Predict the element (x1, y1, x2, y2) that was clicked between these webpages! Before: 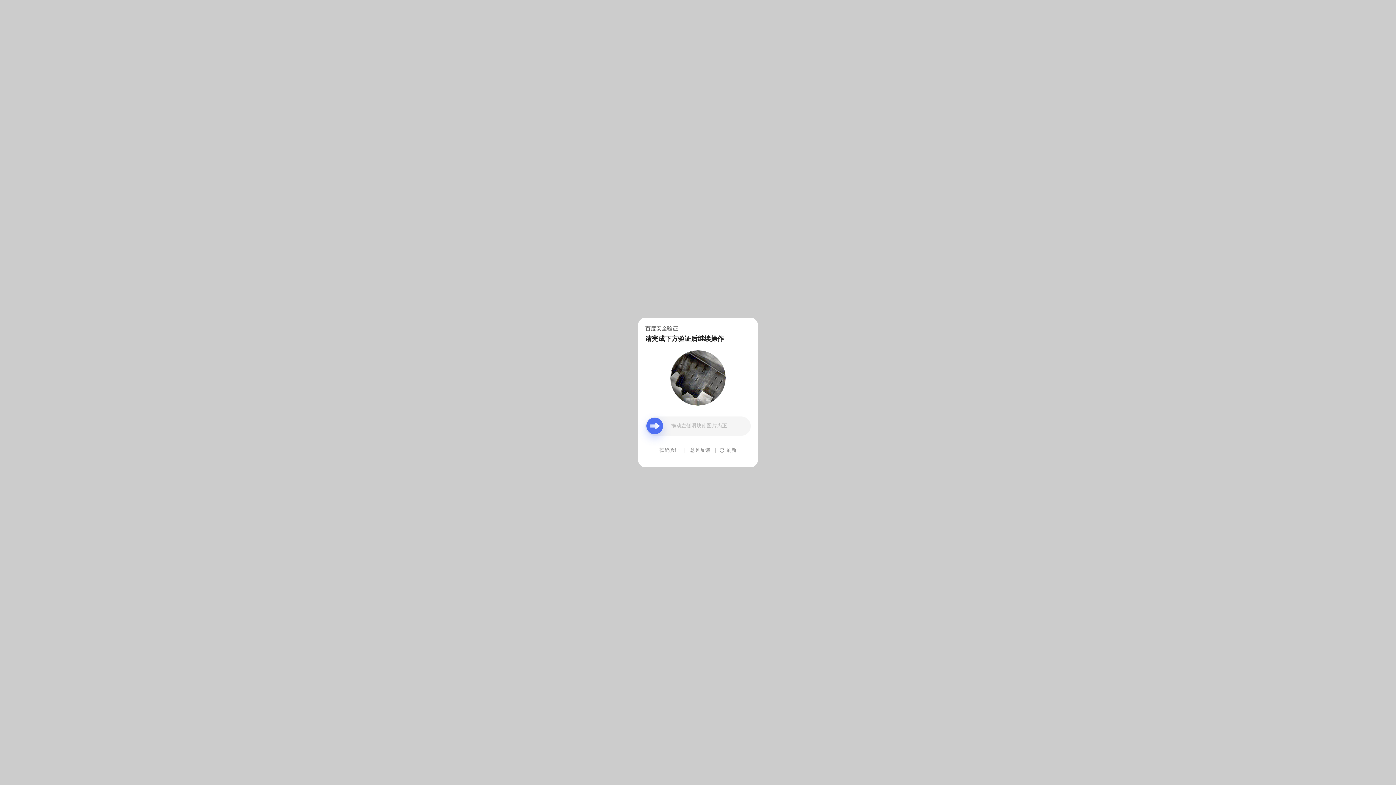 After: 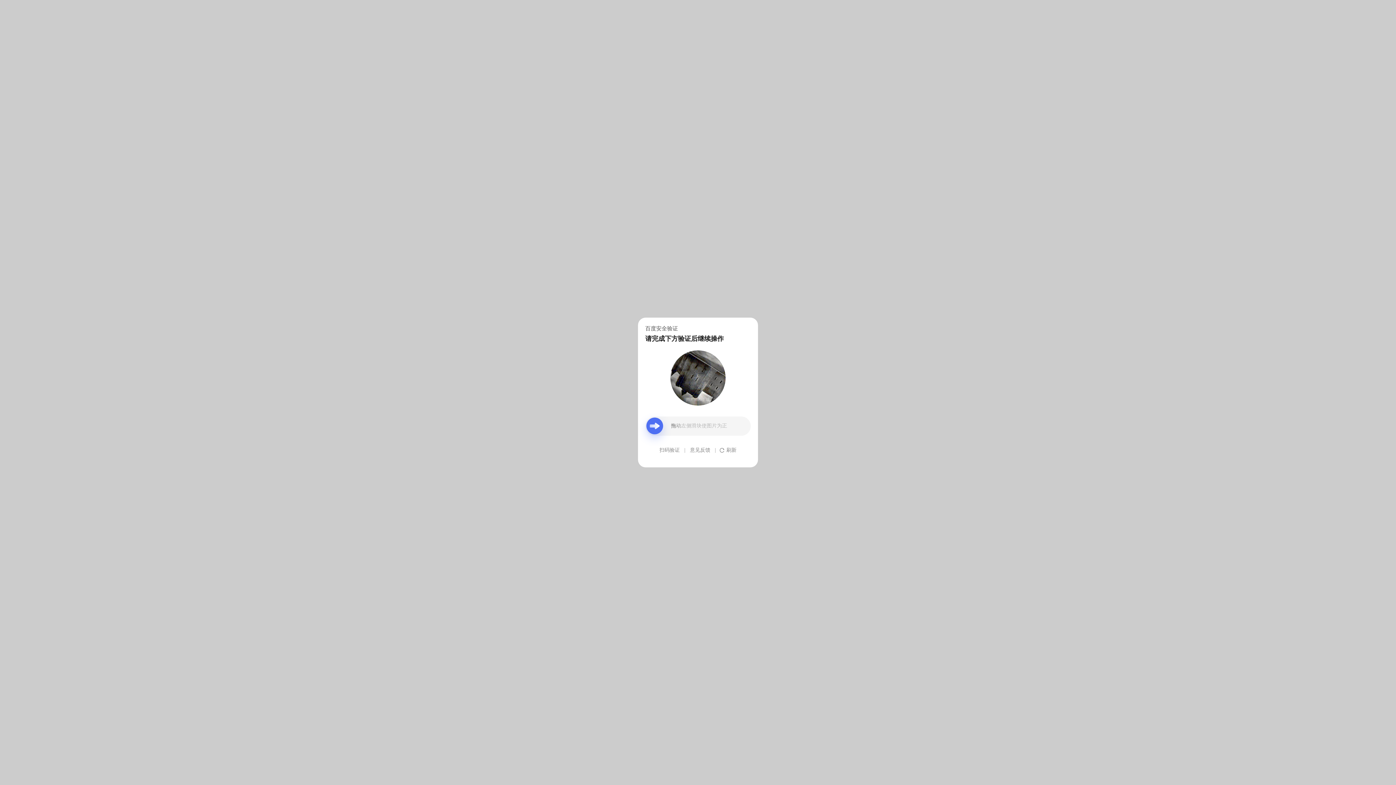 Action: label: 意见反馈 bbox: (690, 439, 710, 461)